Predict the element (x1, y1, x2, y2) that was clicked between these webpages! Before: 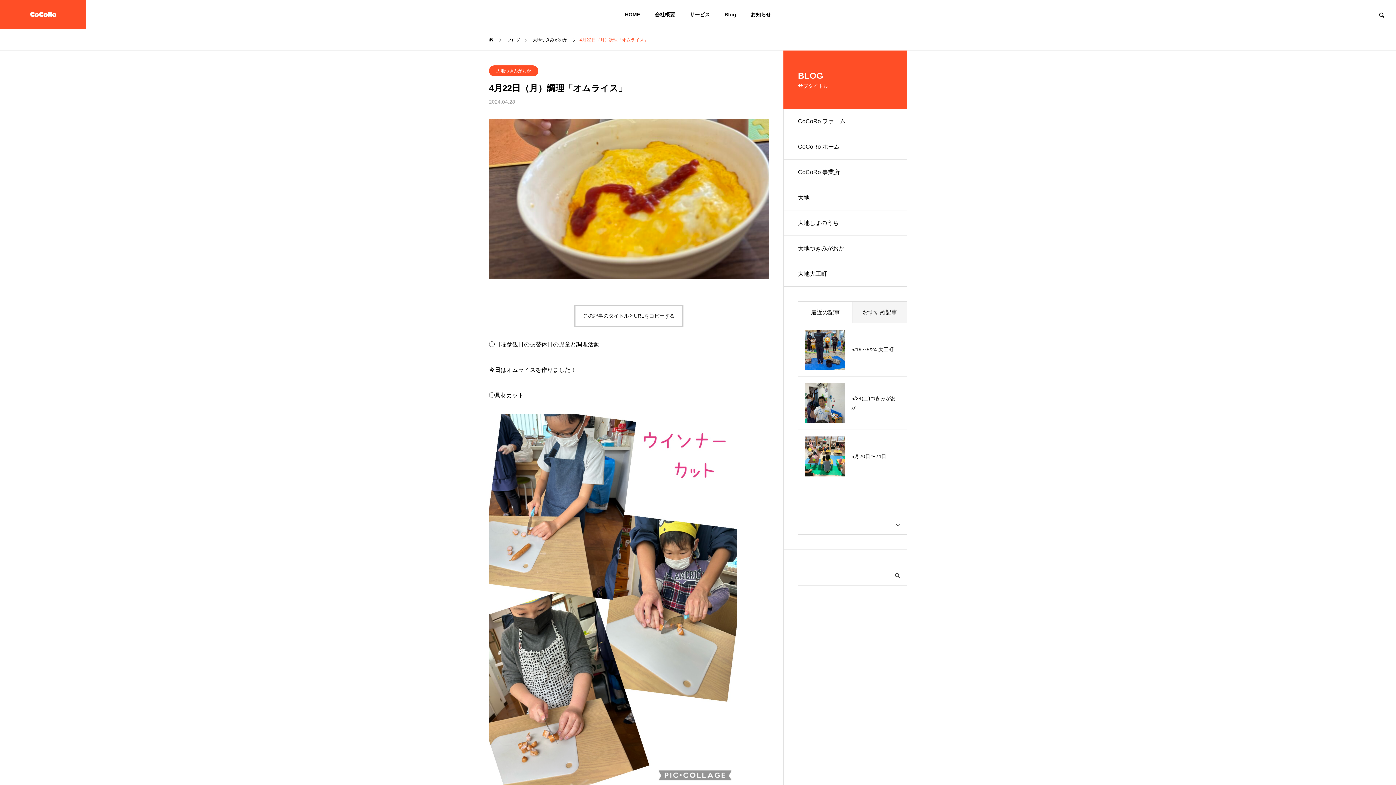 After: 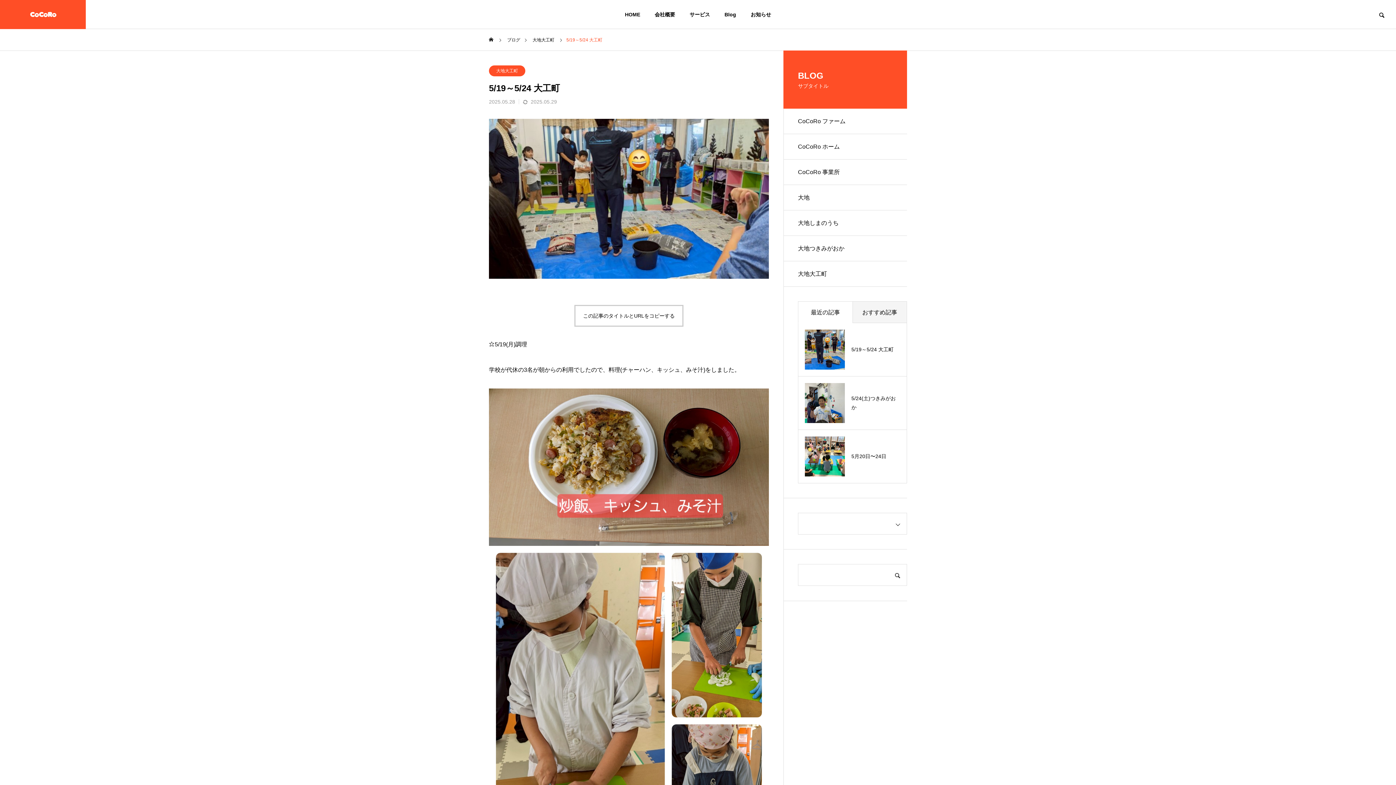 Action: bbox: (805, 329, 900, 369) label: 5/19～5/24 大工町